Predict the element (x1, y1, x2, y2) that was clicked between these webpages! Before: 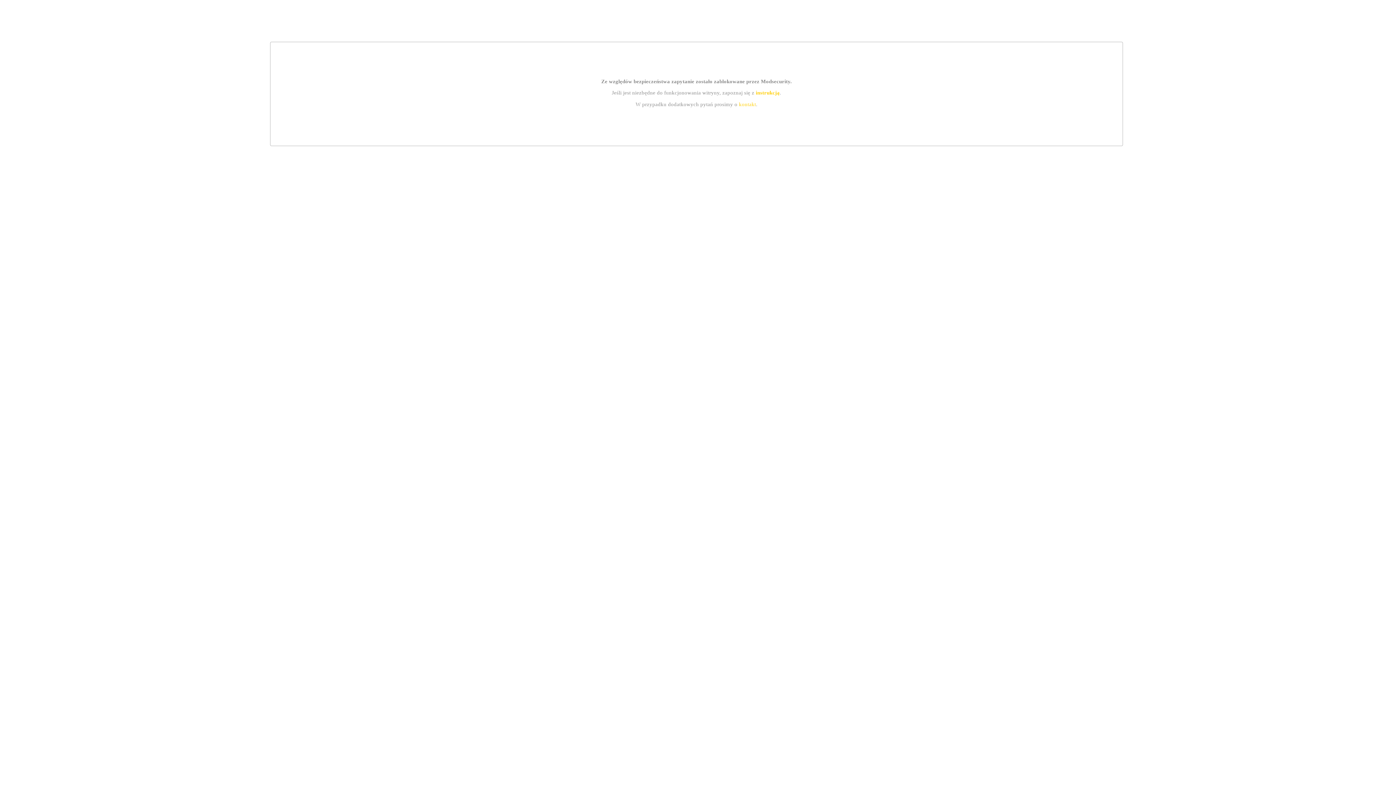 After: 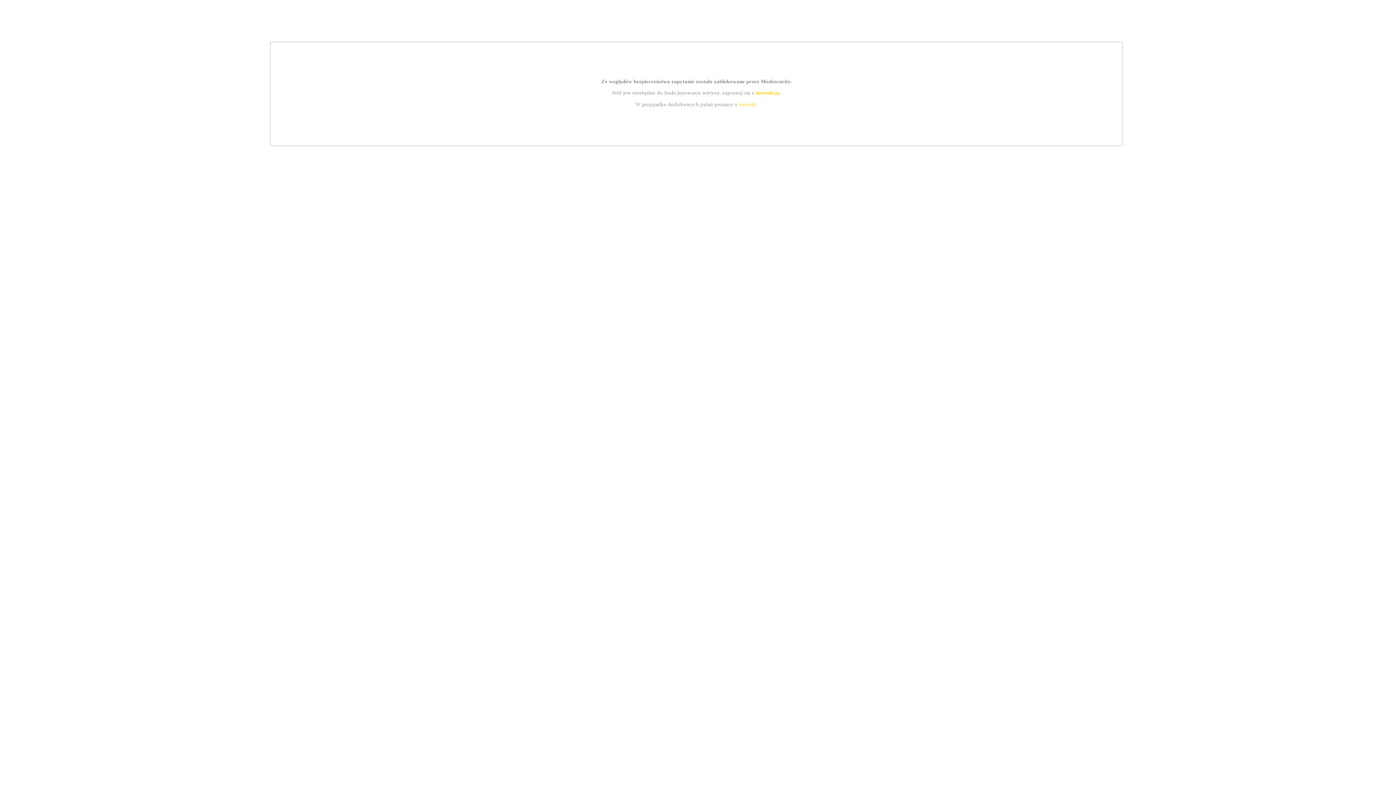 Action: label: instrukcją bbox: (755, 89, 779, 95)